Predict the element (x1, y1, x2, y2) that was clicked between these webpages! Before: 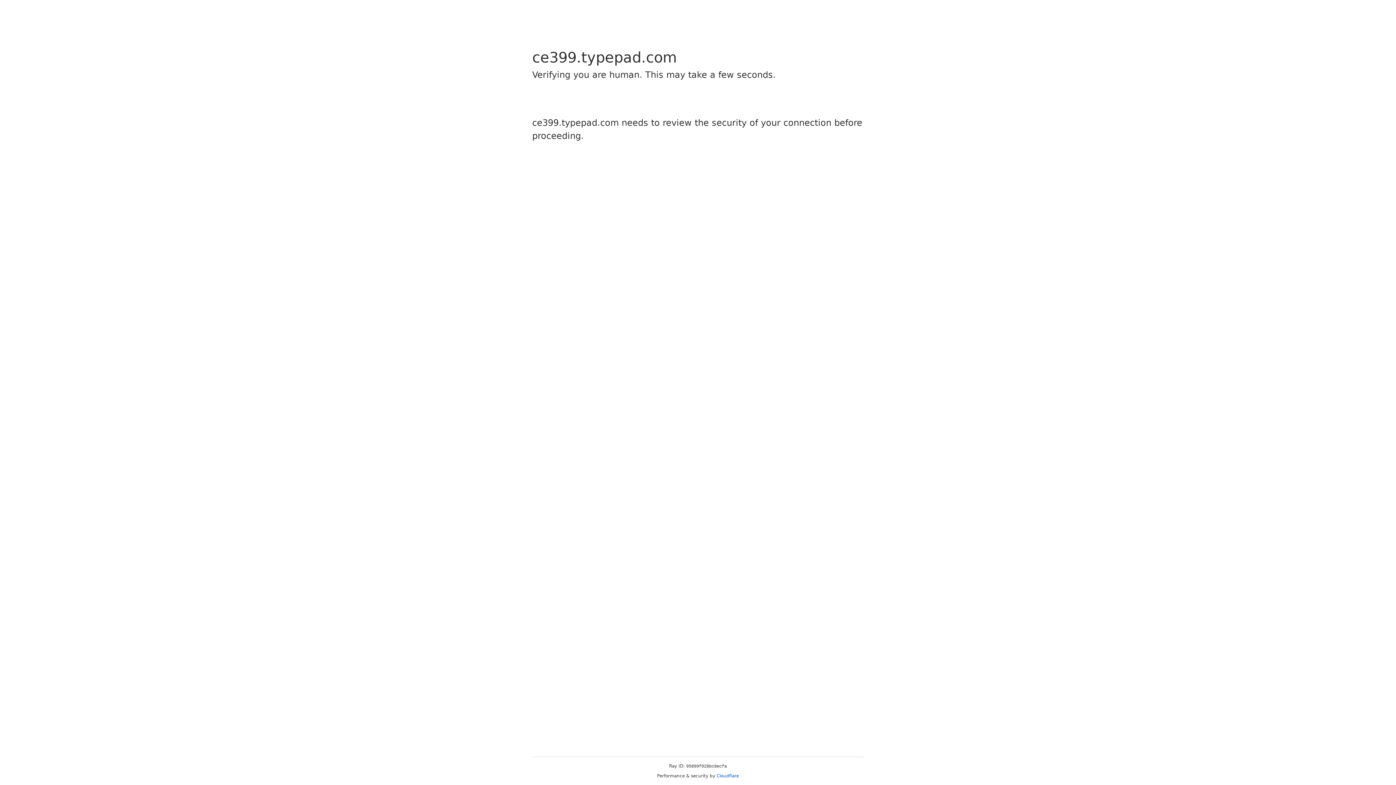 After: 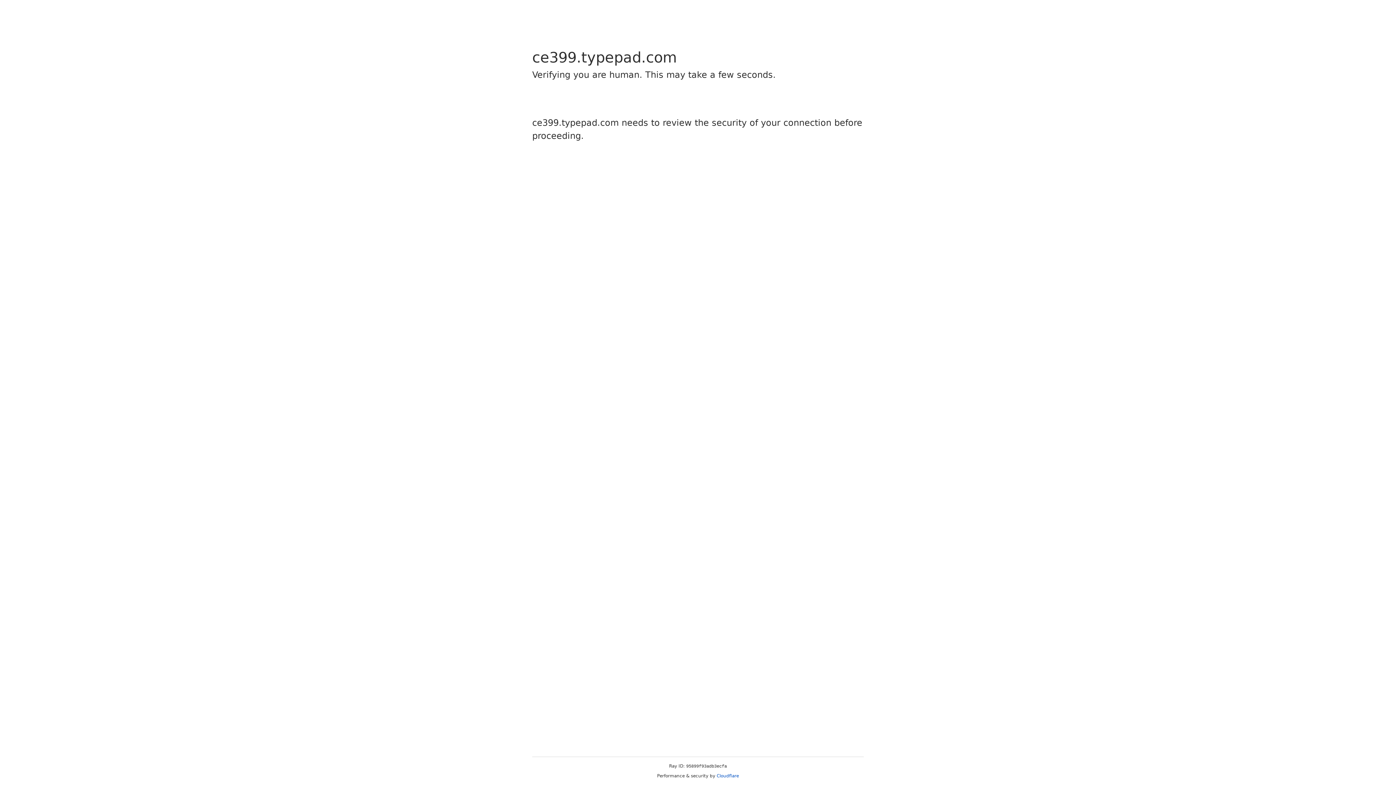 Action: bbox: (716, 773, 739, 778) label: Cloudflare